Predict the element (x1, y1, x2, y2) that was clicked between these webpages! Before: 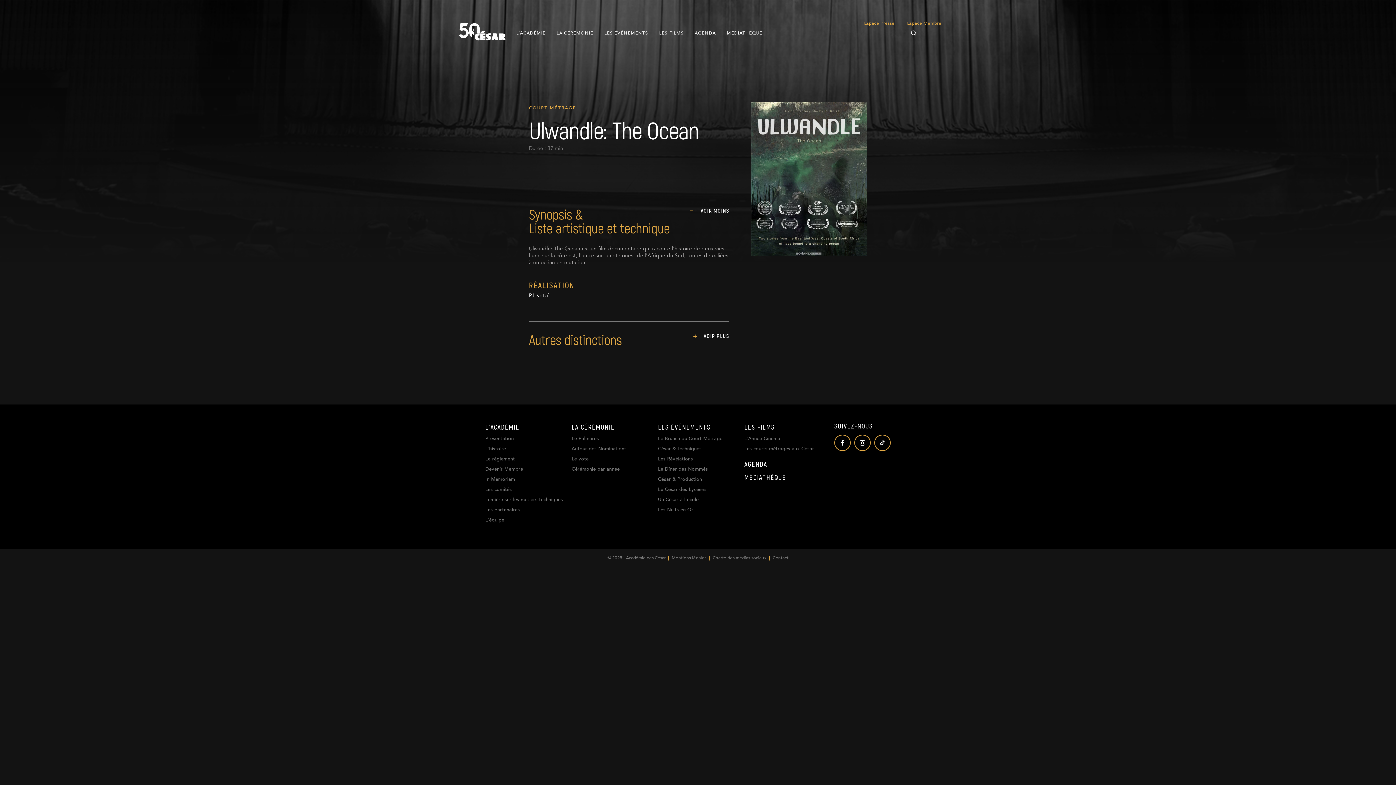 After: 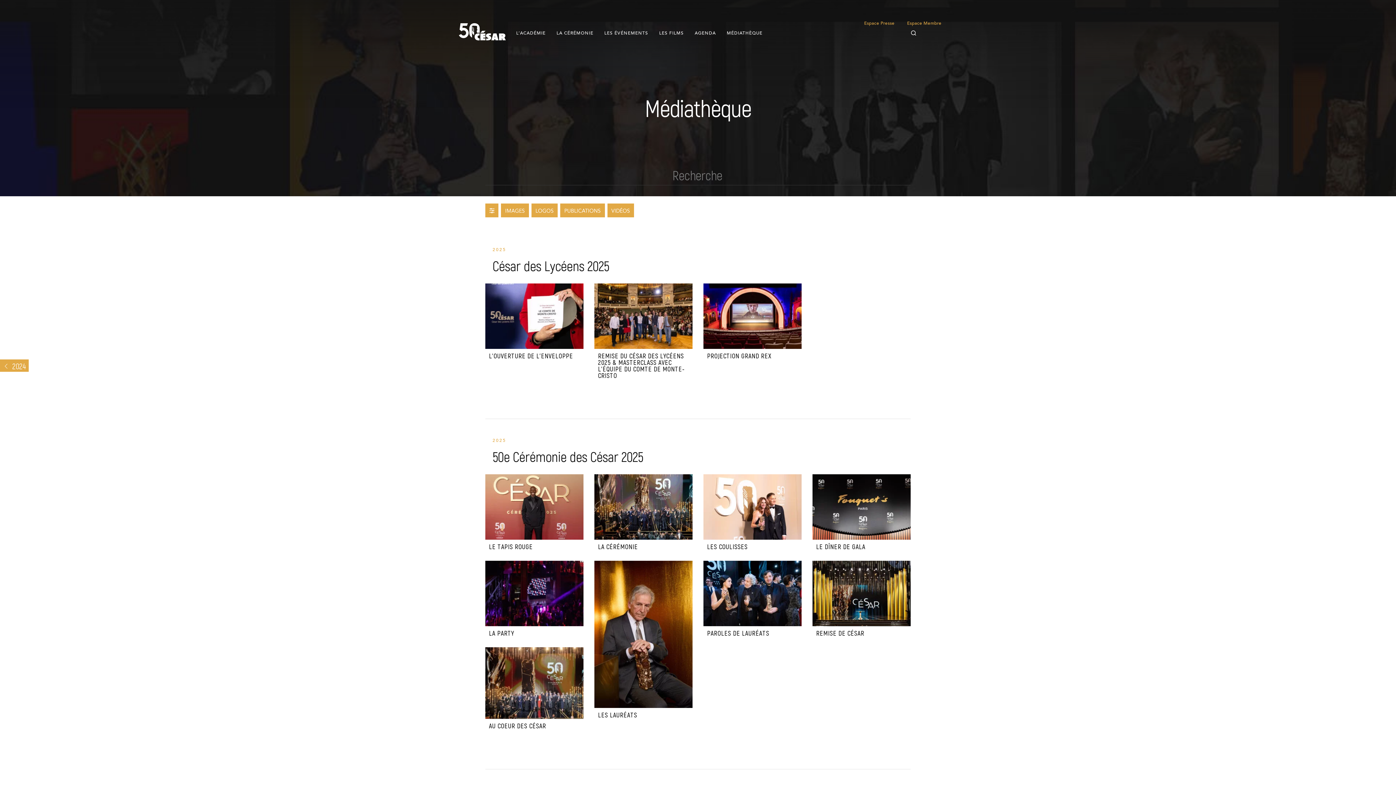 Action: label: MÉDIATHÈQUE bbox: (726, 20, 773, 47)